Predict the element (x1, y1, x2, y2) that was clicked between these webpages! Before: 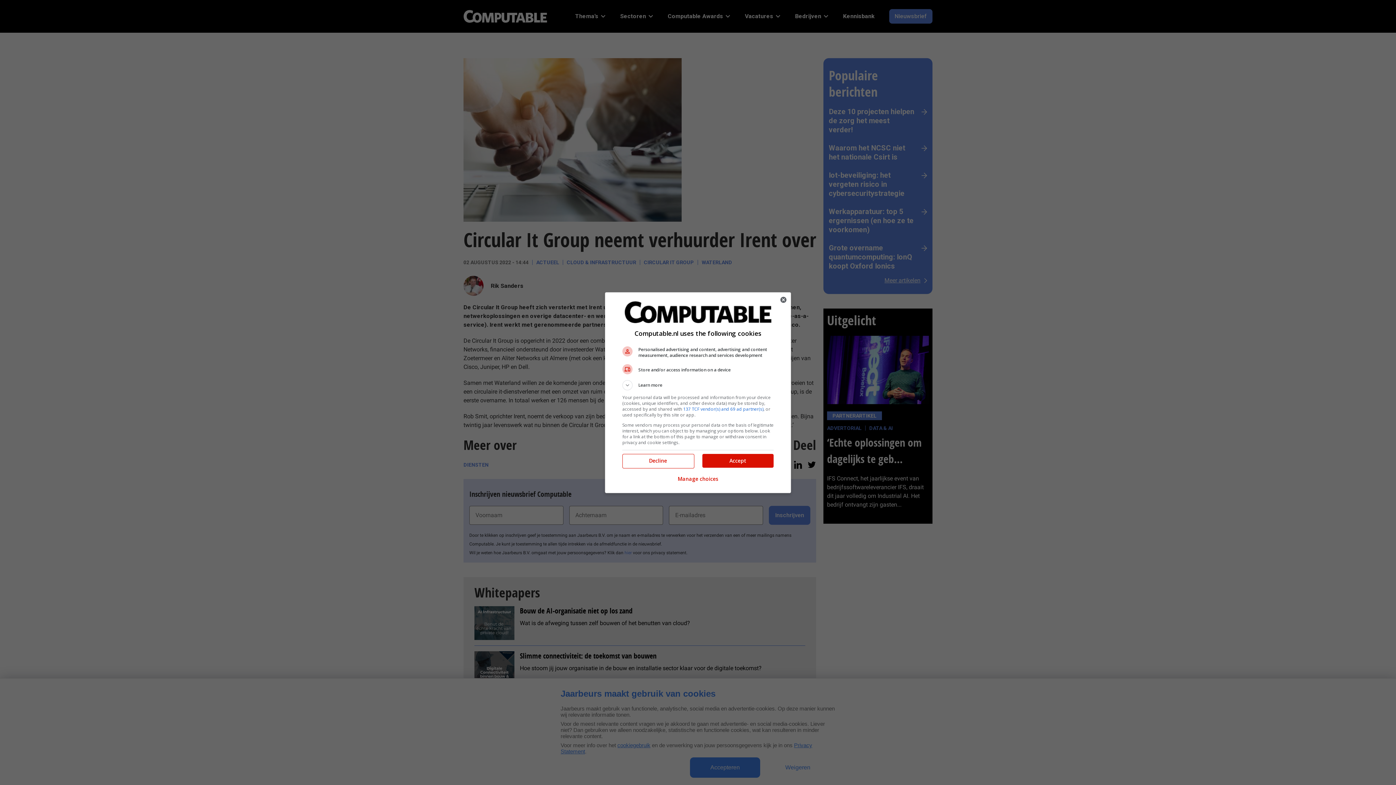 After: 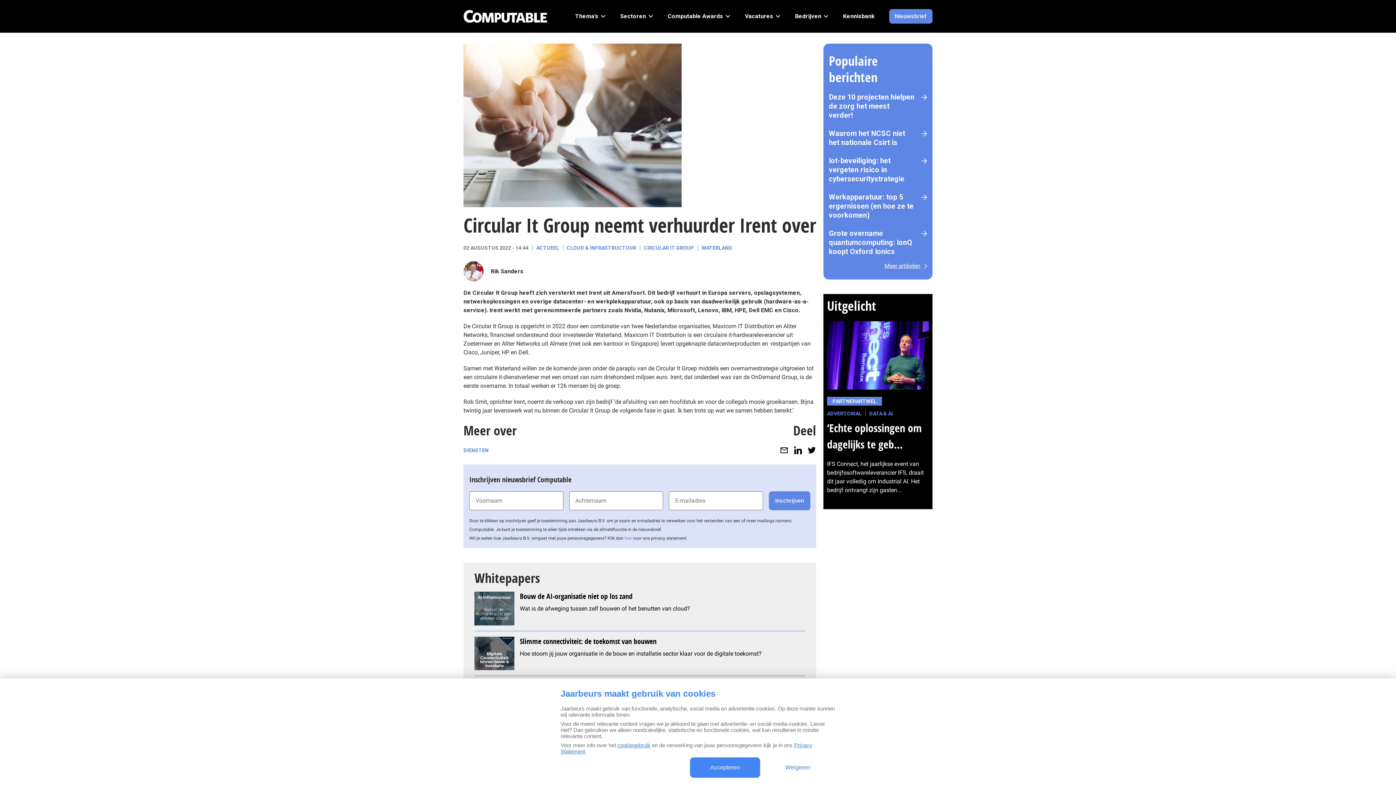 Action: bbox: (702, 454, 773, 467) label: Accept